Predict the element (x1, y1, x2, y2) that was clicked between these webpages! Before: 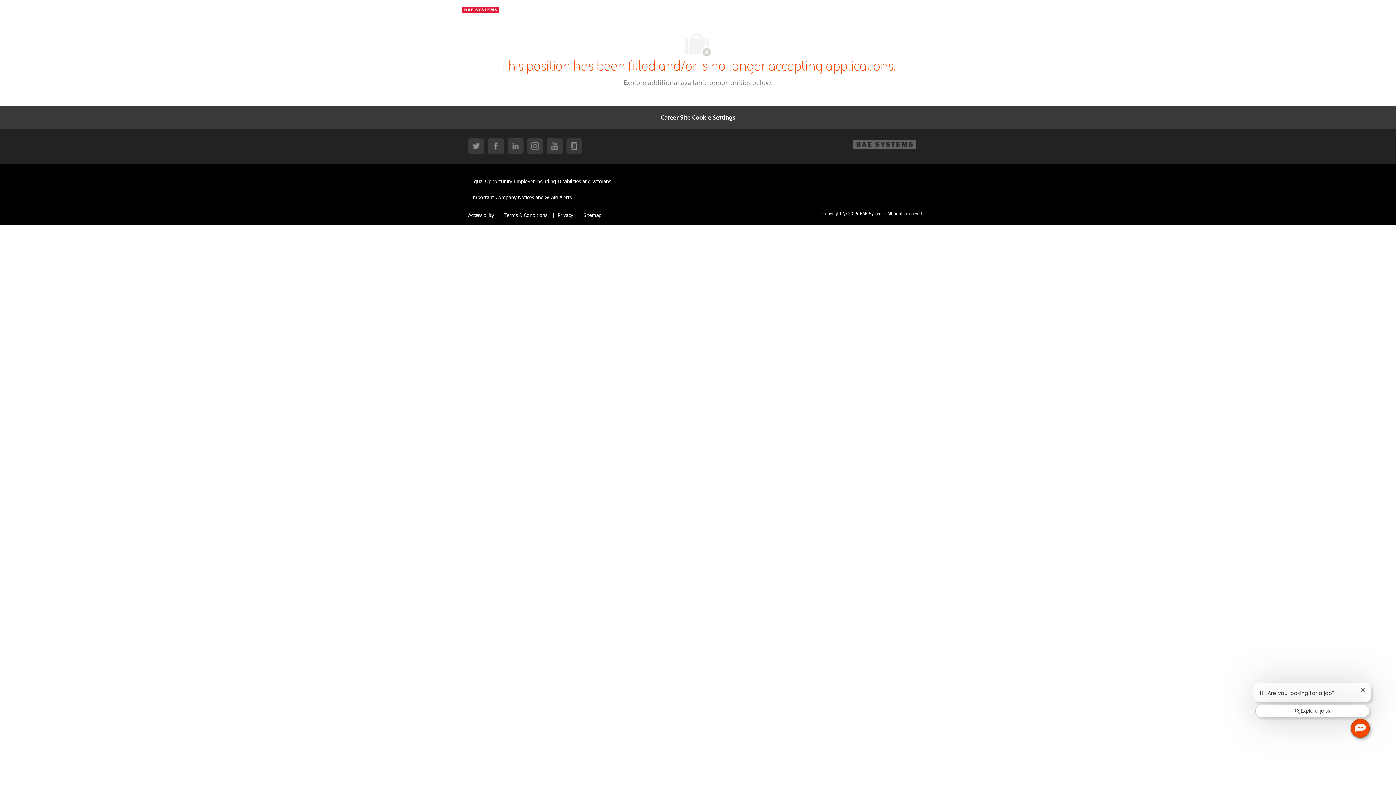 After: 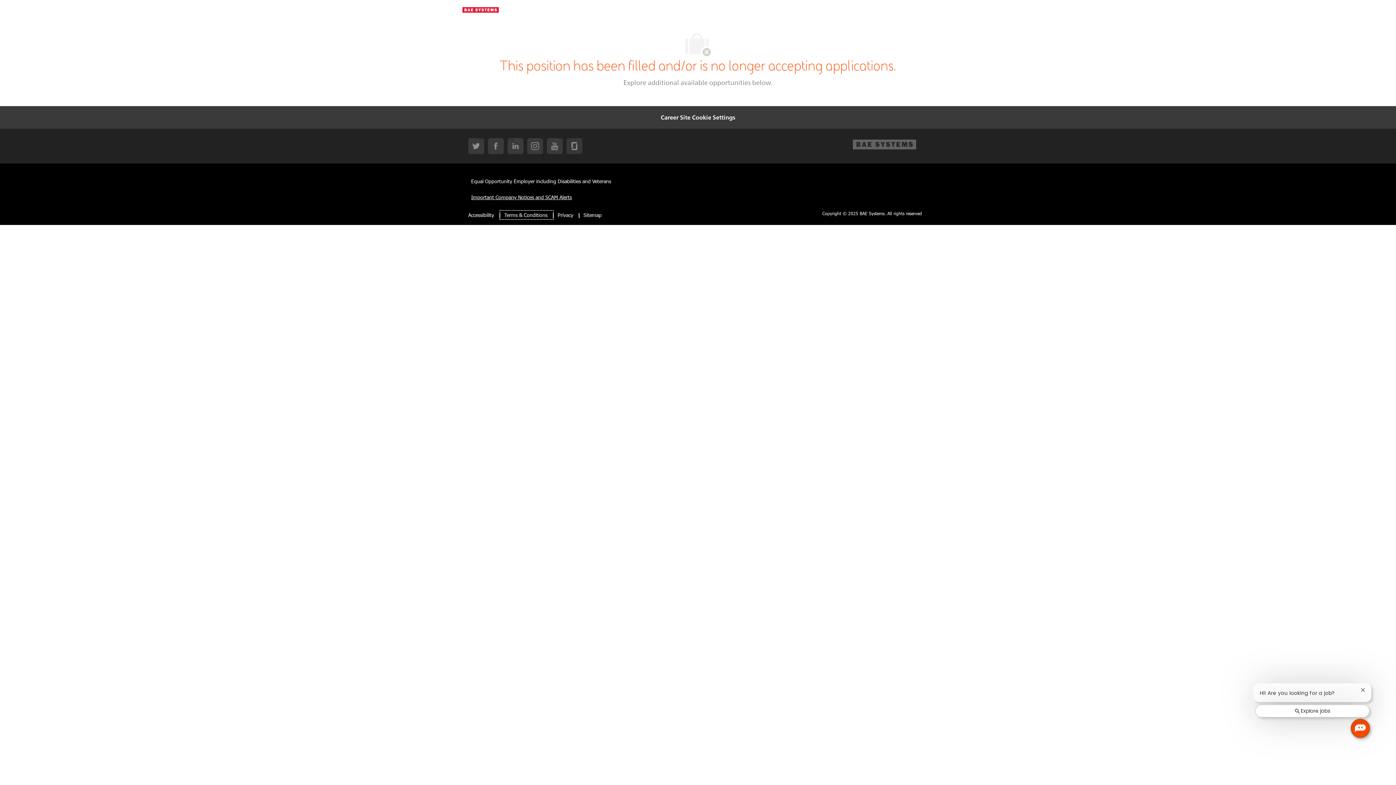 Action: label: Terms & Conditions bbox: (500, 211, 552, 218)